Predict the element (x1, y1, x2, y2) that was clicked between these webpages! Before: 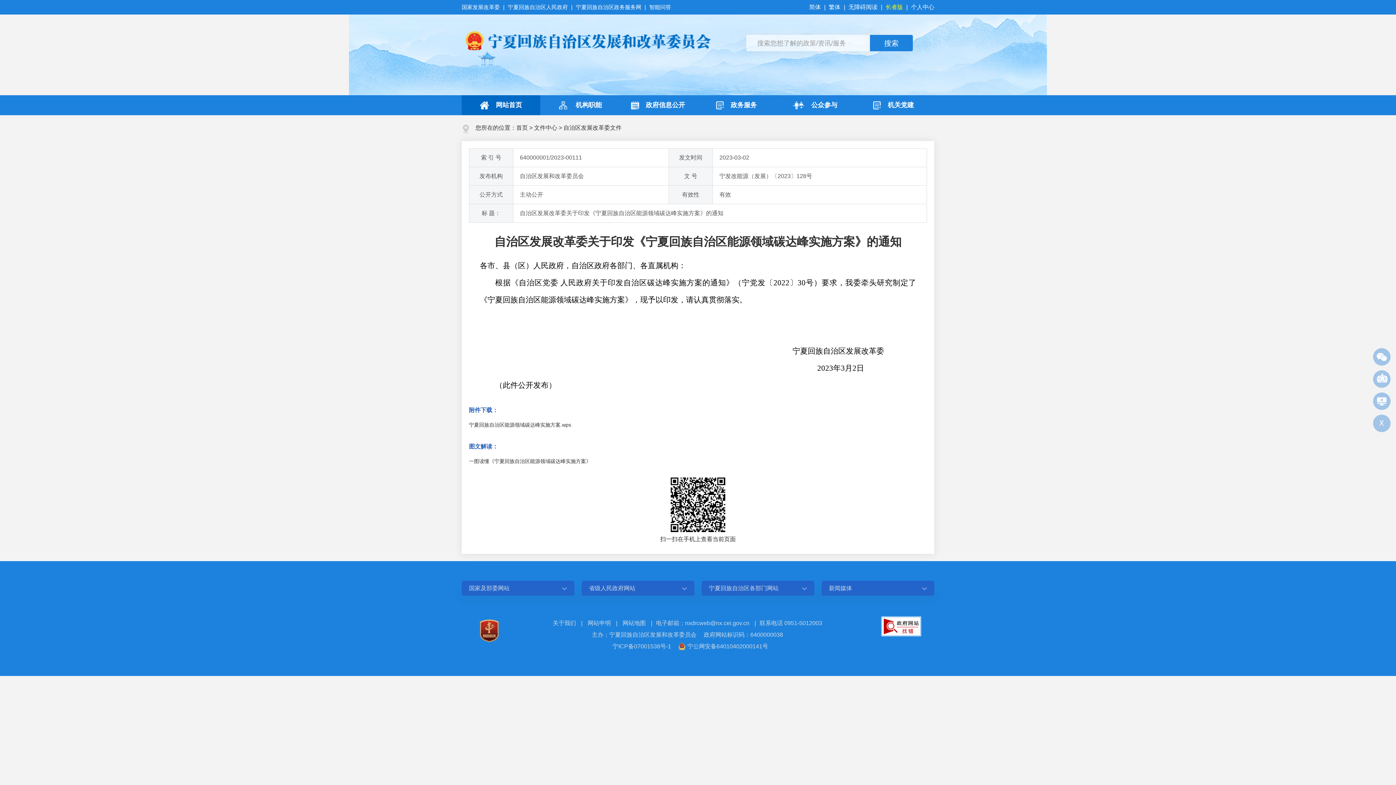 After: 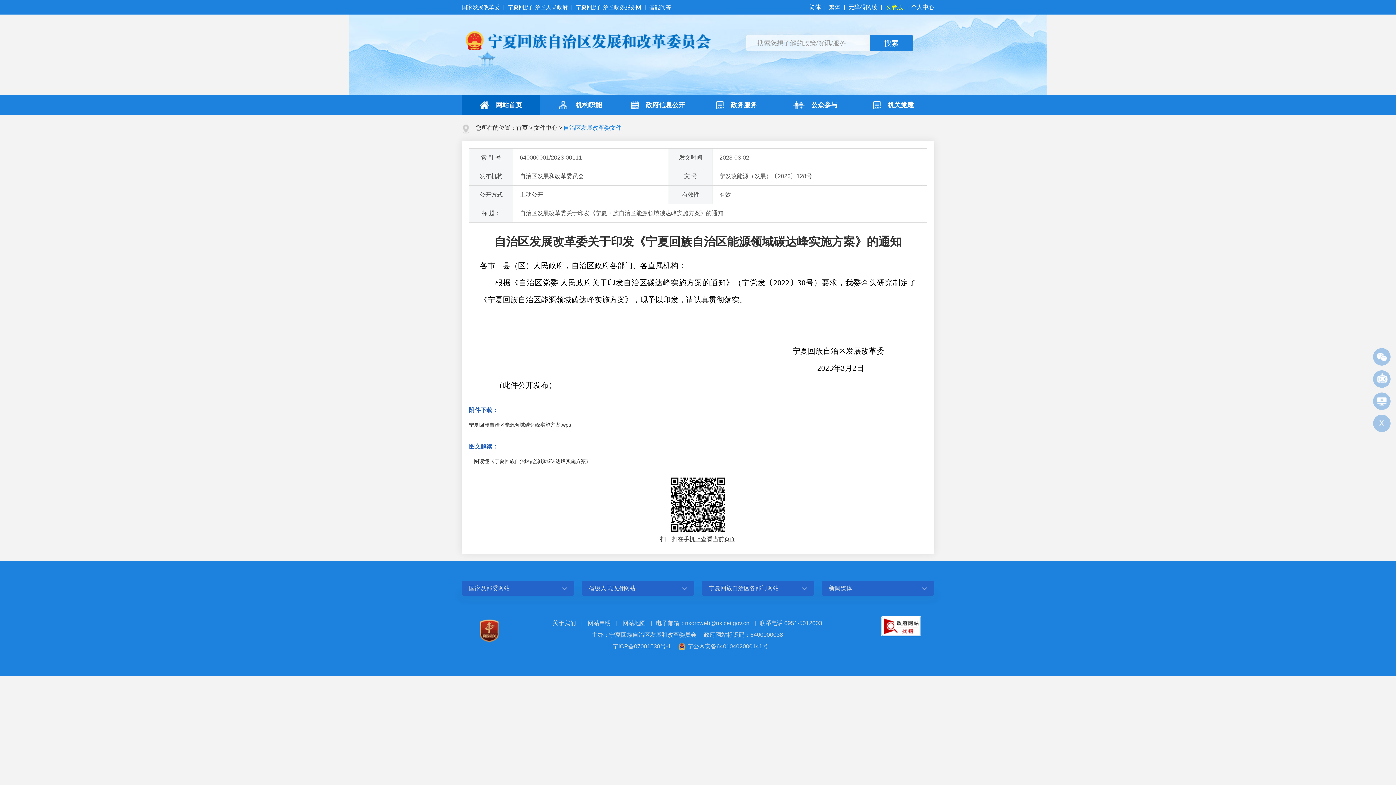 Action: label: 自治区发展改革委文件 bbox: (563, 124, 621, 130)